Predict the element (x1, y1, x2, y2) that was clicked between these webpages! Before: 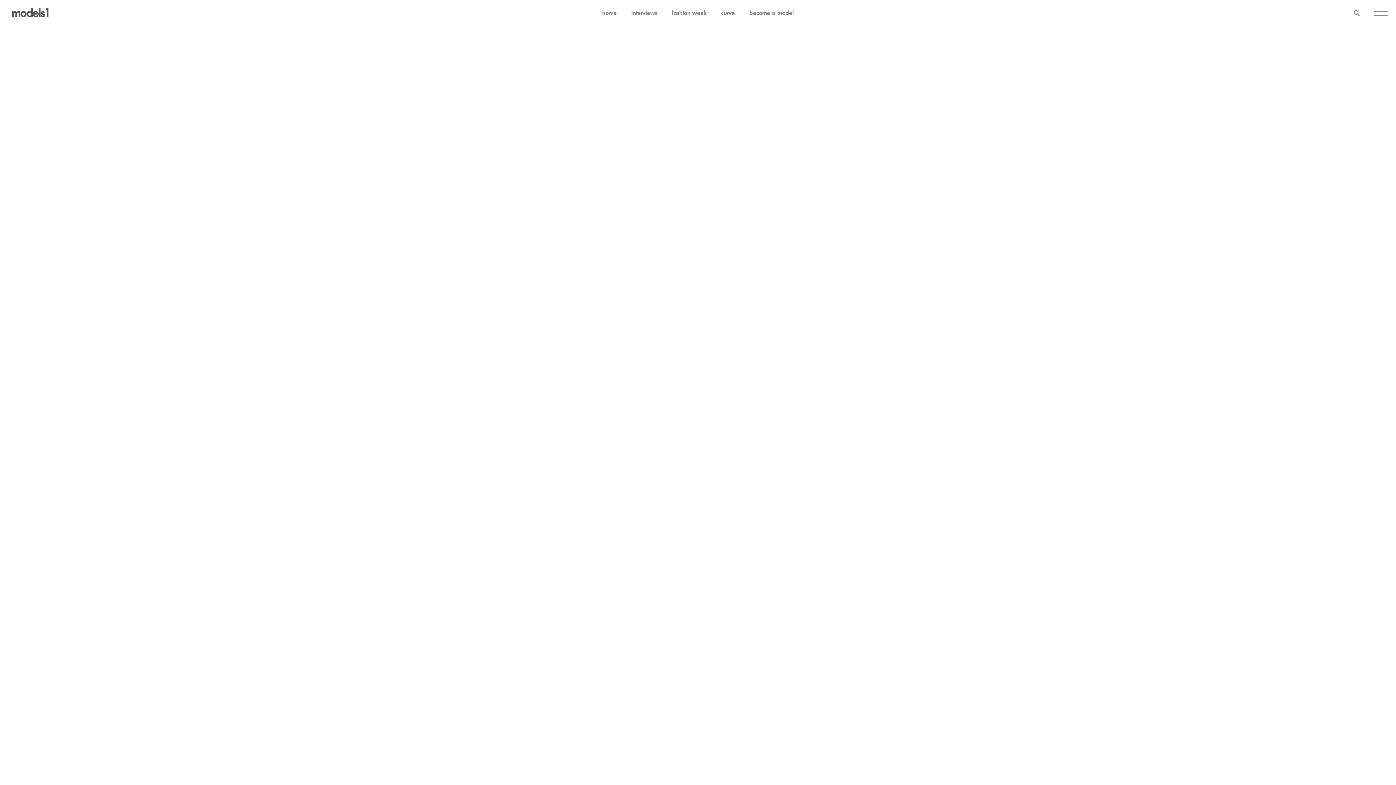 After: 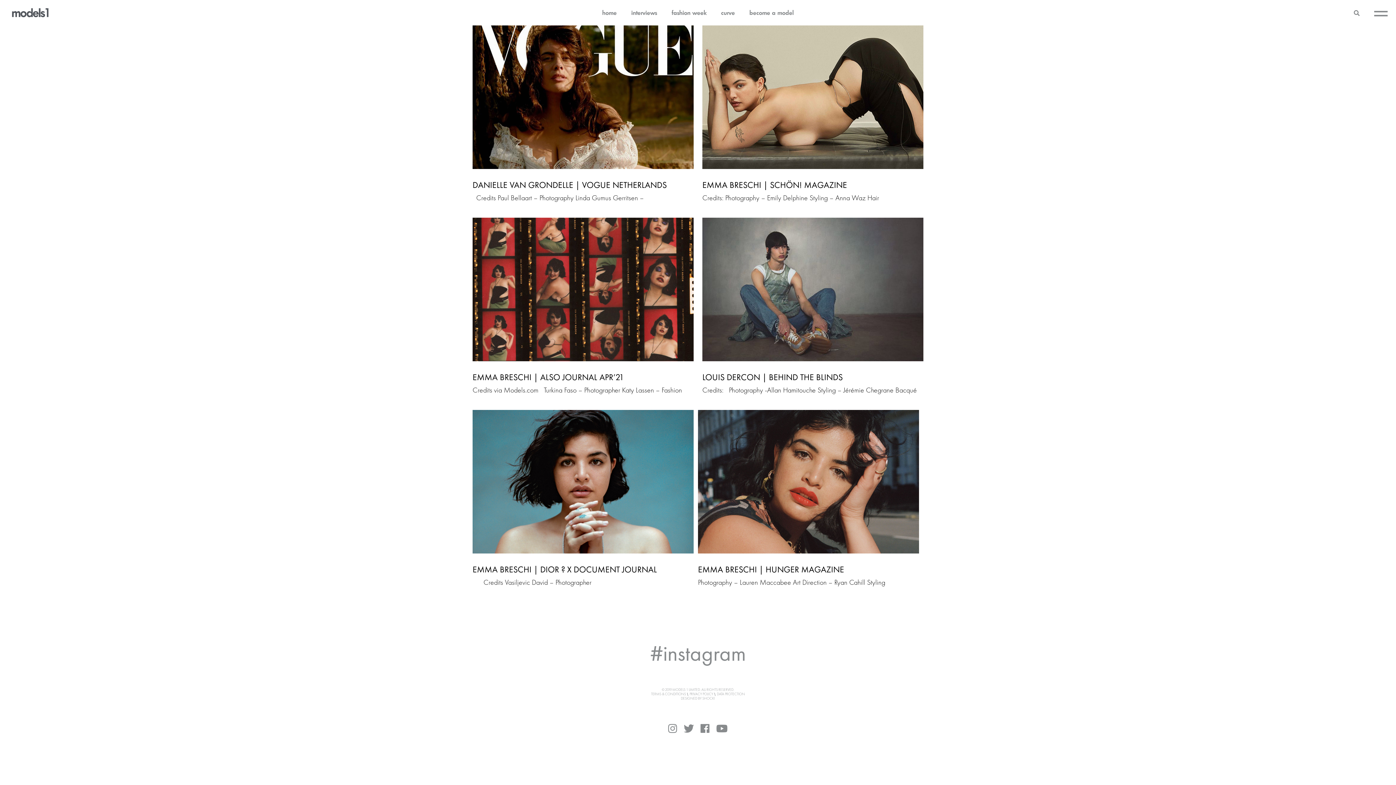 Action: label: curve bbox: (721, 9, 735, 15)